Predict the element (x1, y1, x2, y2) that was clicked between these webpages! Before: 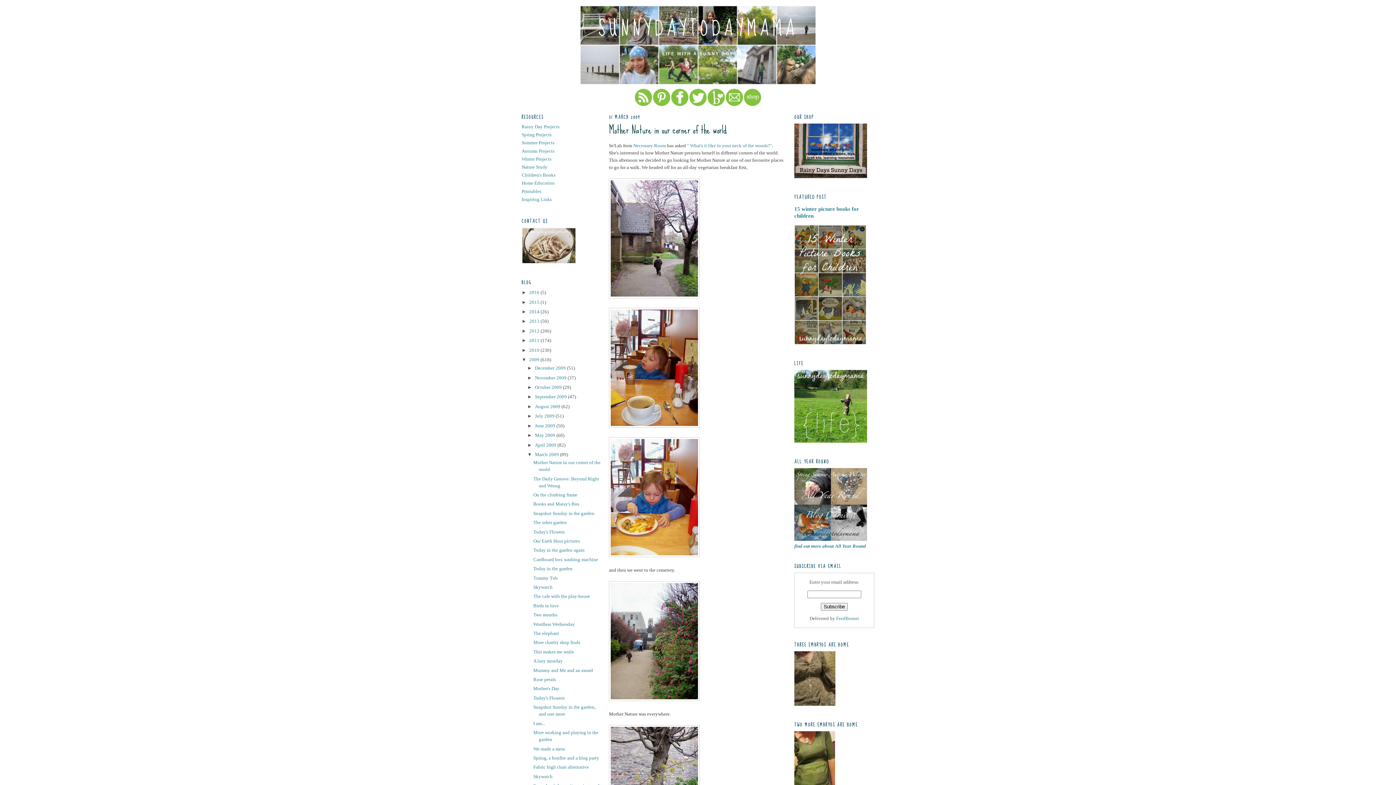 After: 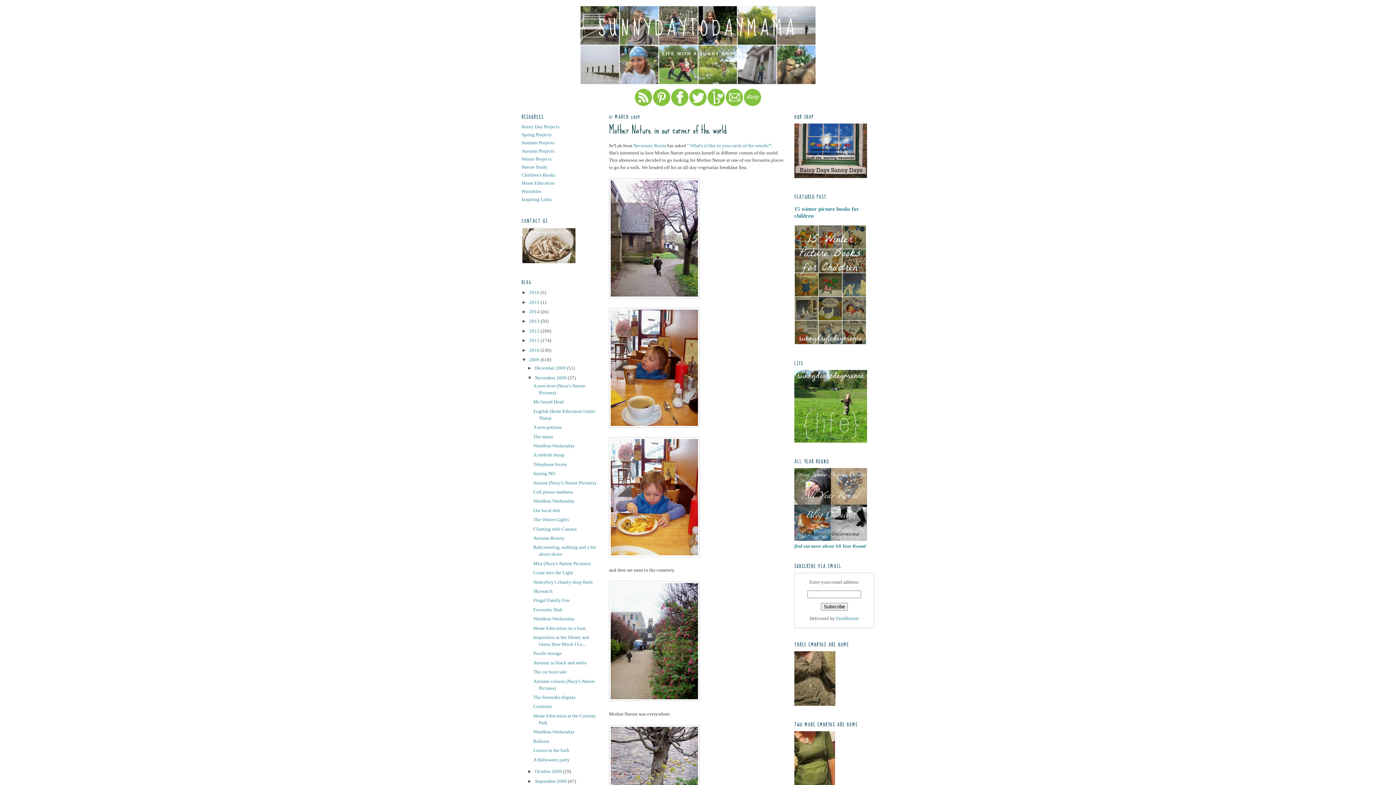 Action: bbox: (527, 375, 535, 380) label: ►  